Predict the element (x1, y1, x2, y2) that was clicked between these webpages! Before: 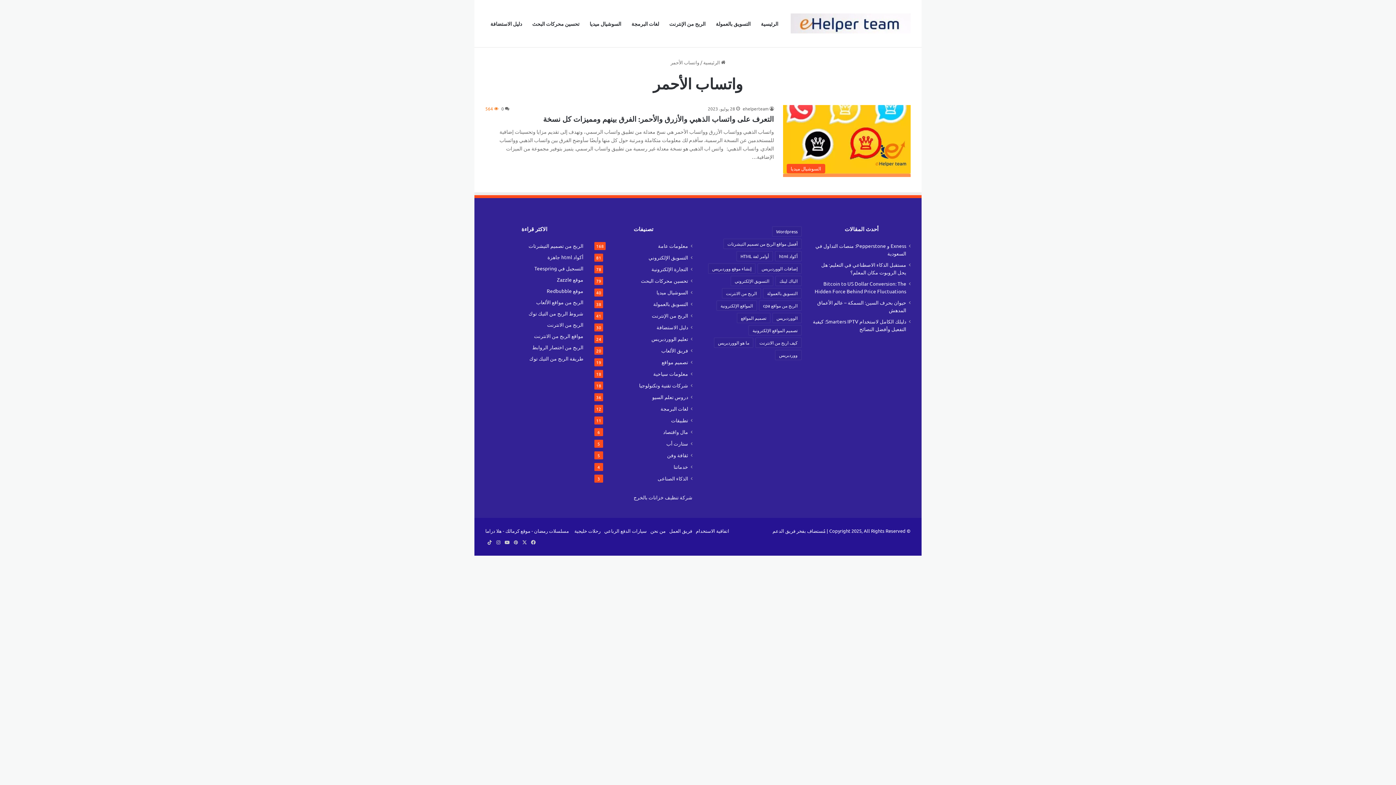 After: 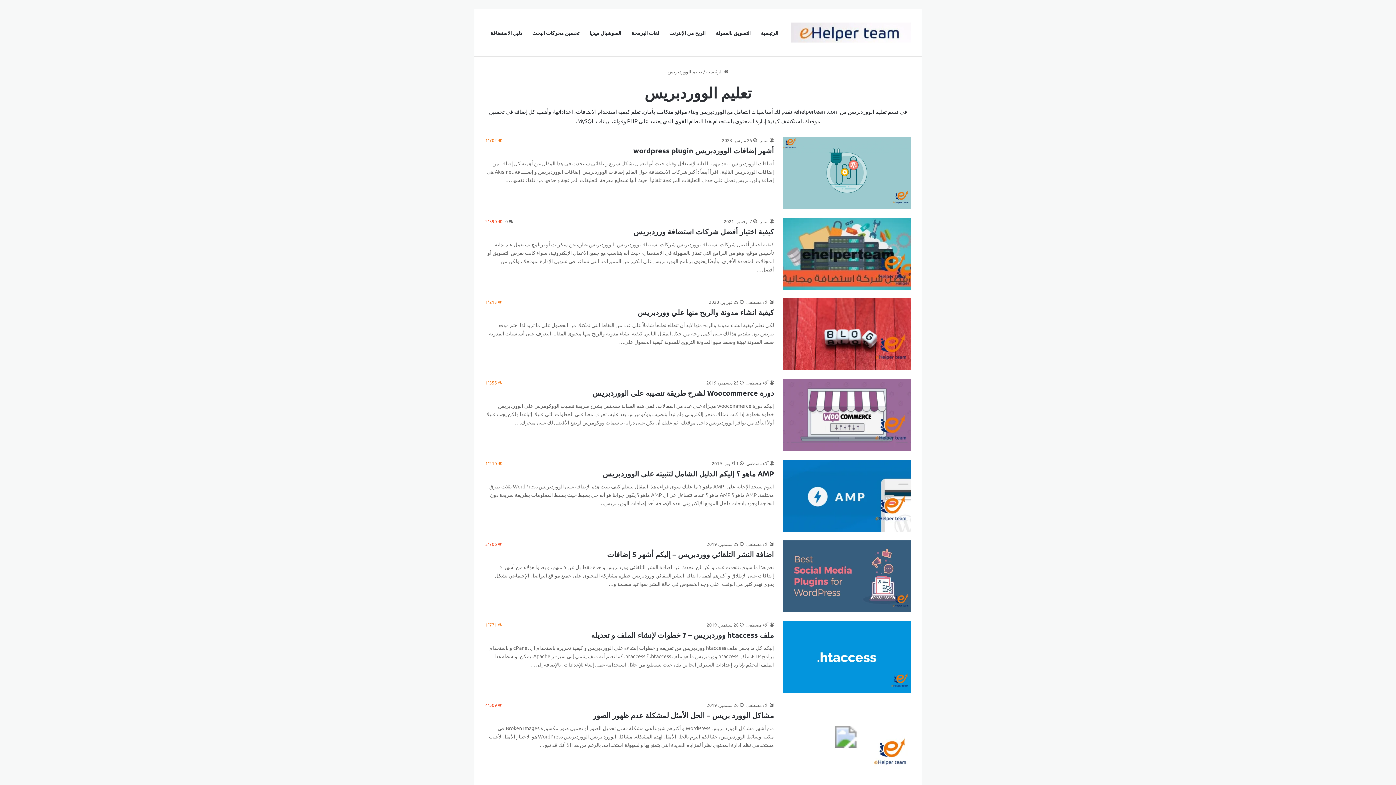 Action: bbox: (651, 335, 688, 342) label: تعليم الووردبريس